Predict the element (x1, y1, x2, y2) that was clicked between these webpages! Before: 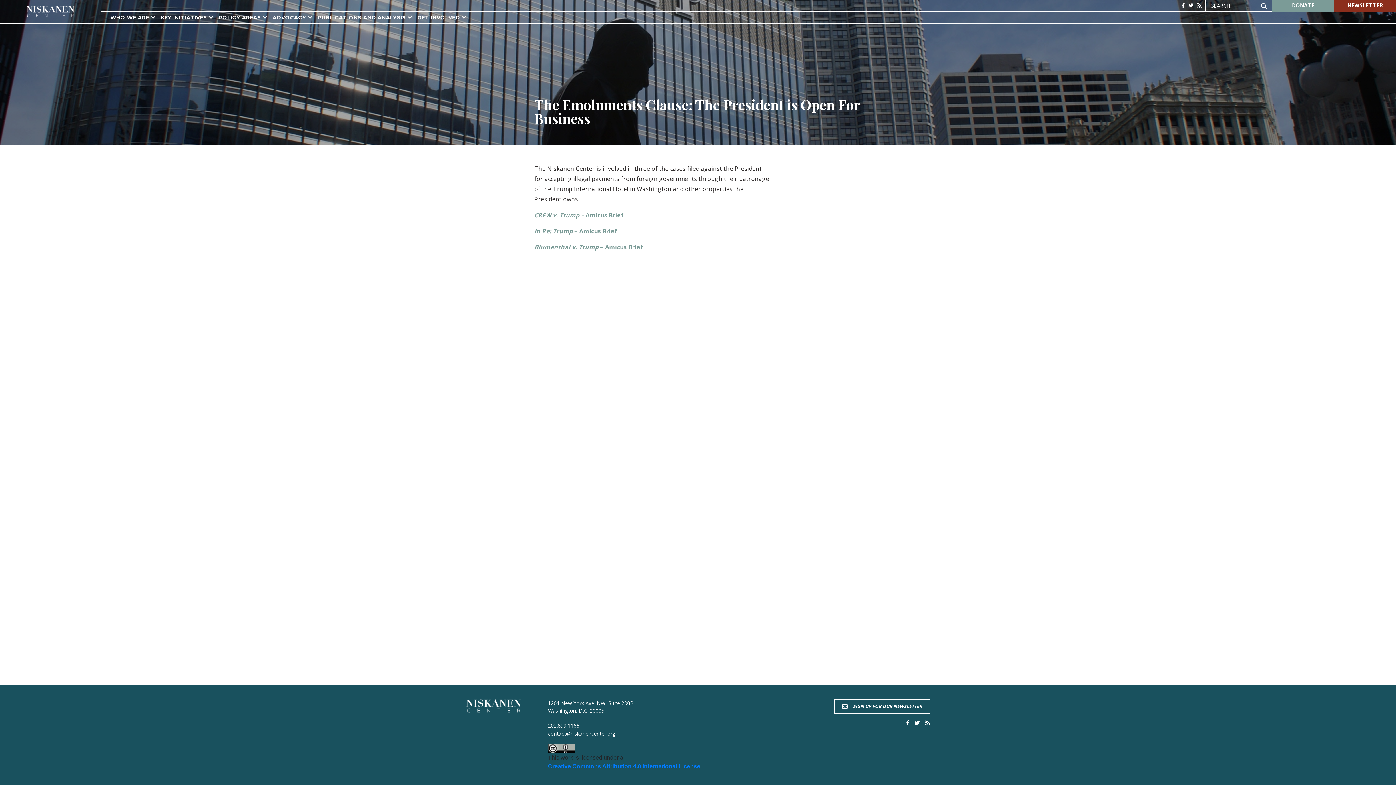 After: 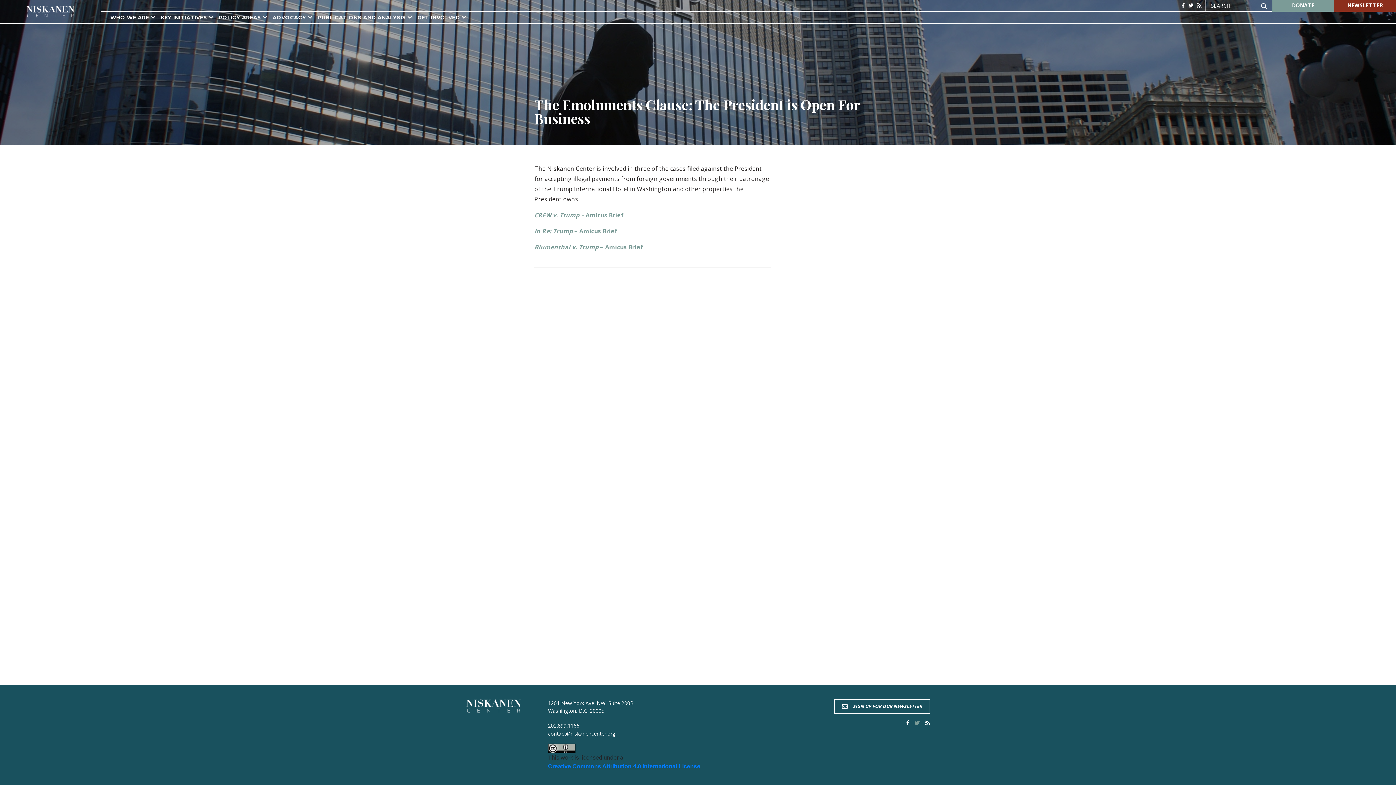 Action: bbox: (915, 719, 920, 727)